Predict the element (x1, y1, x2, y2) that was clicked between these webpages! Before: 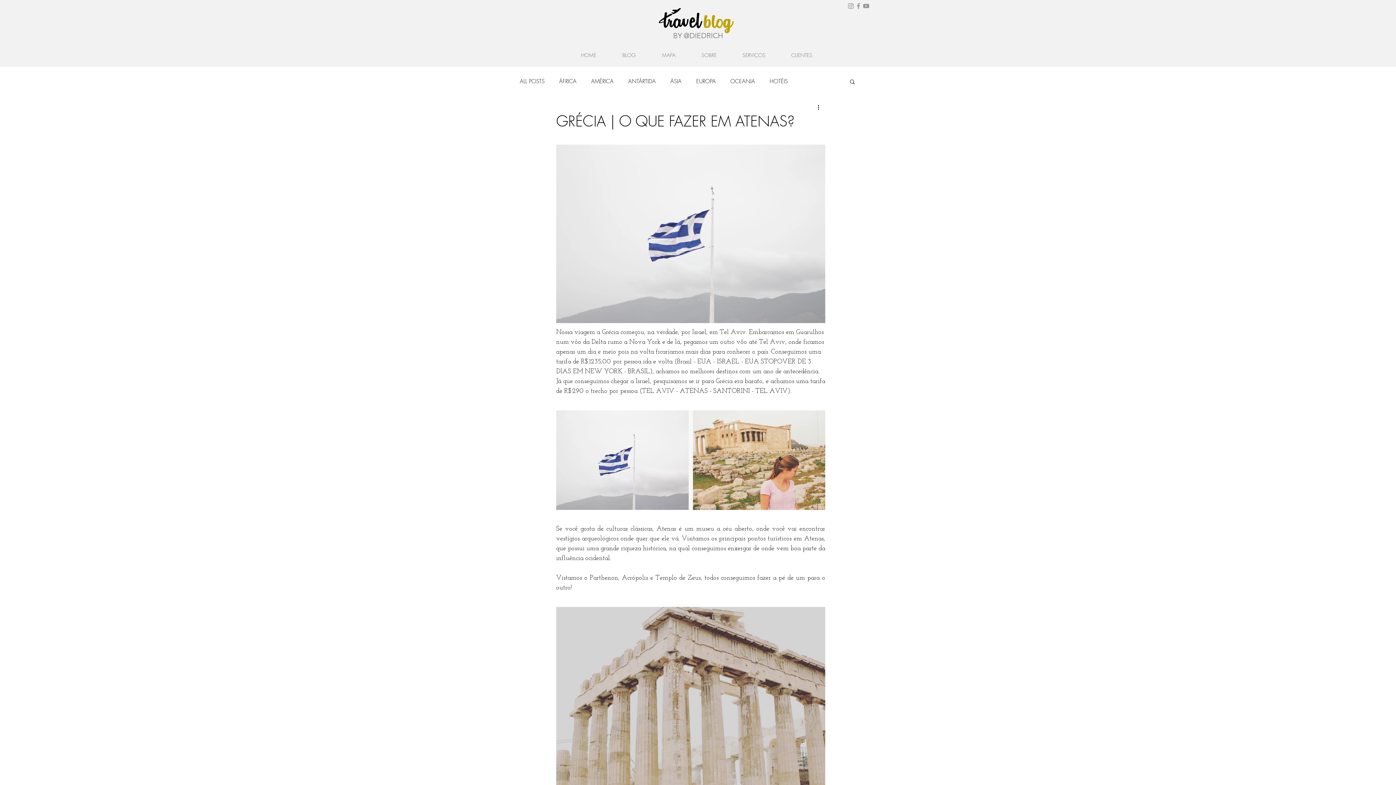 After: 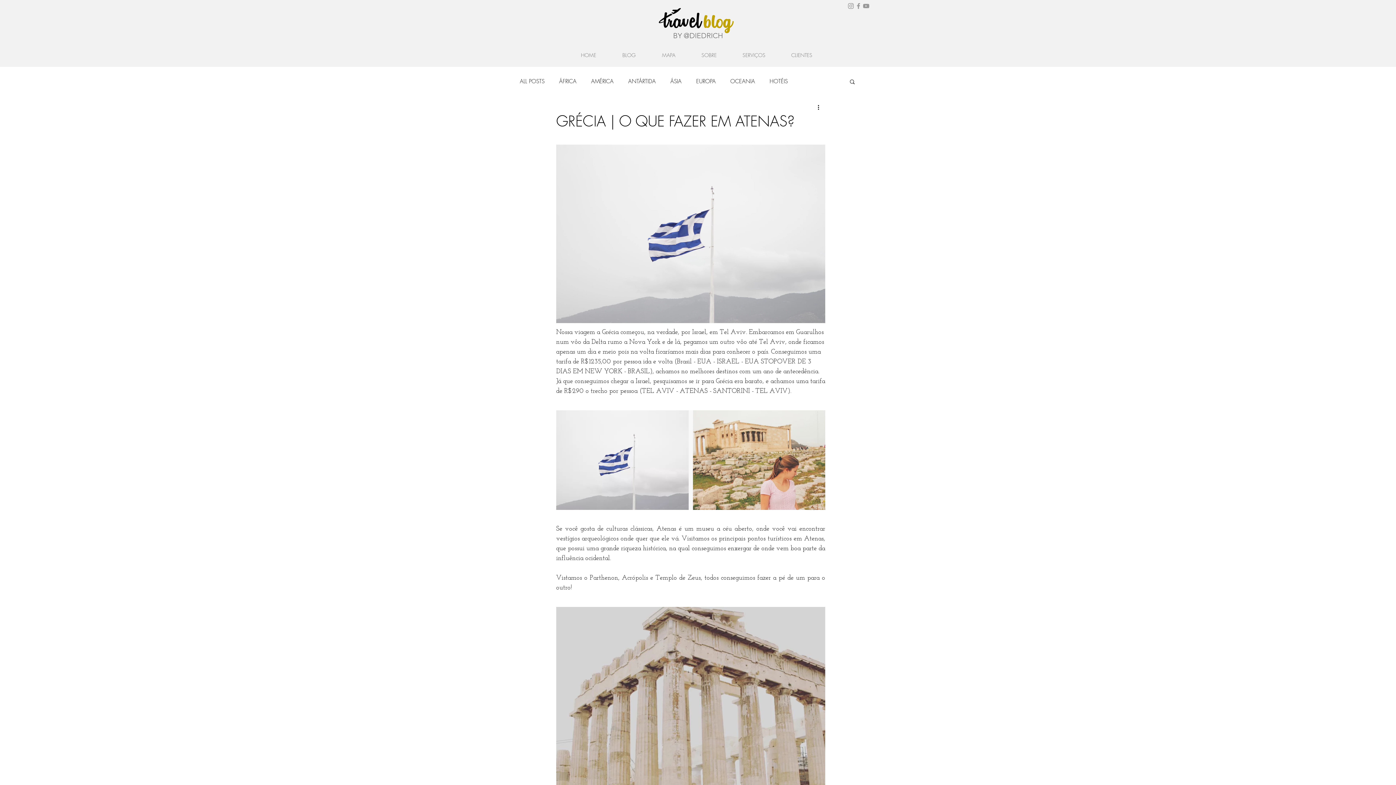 Action: bbox: (854, 2, 862, 9) label: Grey Facebook Icon